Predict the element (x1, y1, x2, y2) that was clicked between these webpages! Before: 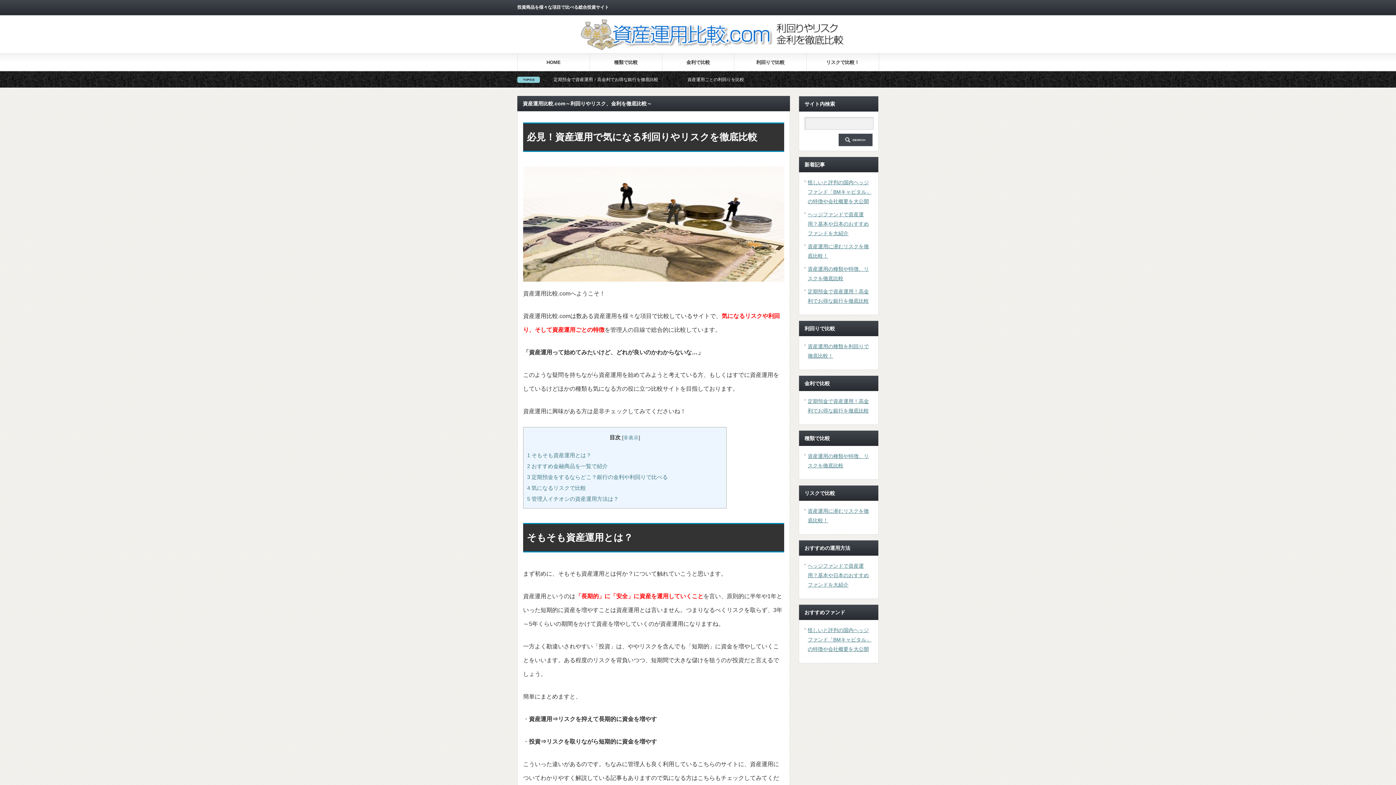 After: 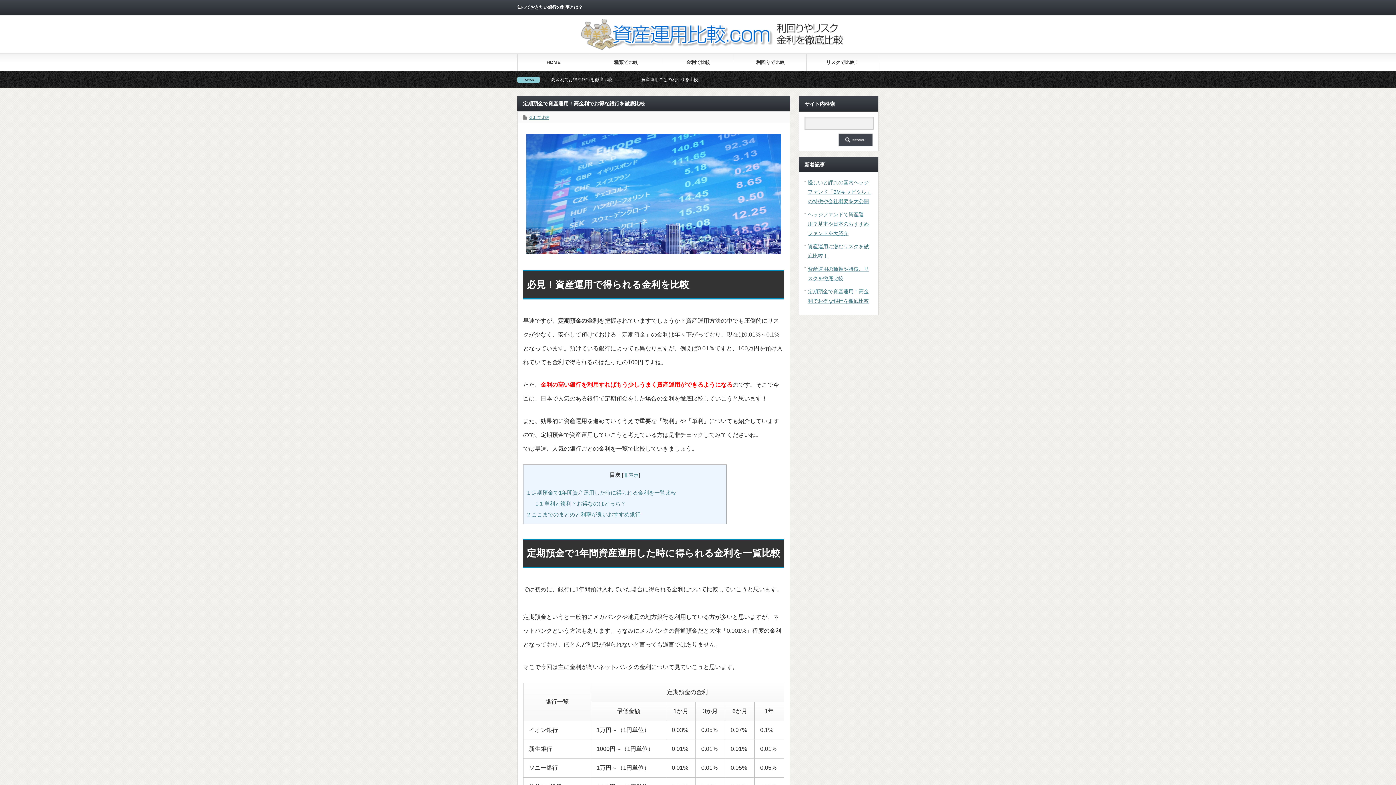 Action: label: 金利で比較 bbox: (662, 53, 734, 70)